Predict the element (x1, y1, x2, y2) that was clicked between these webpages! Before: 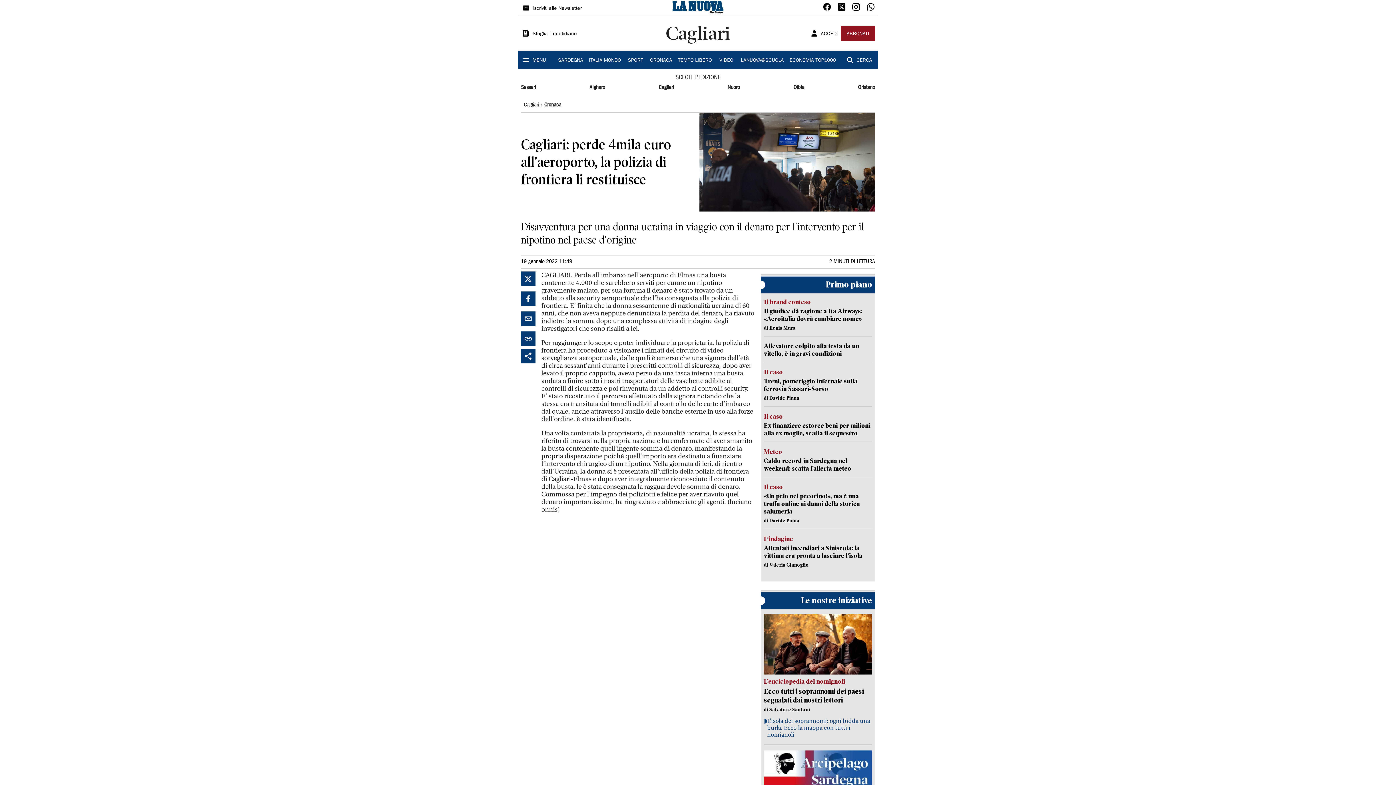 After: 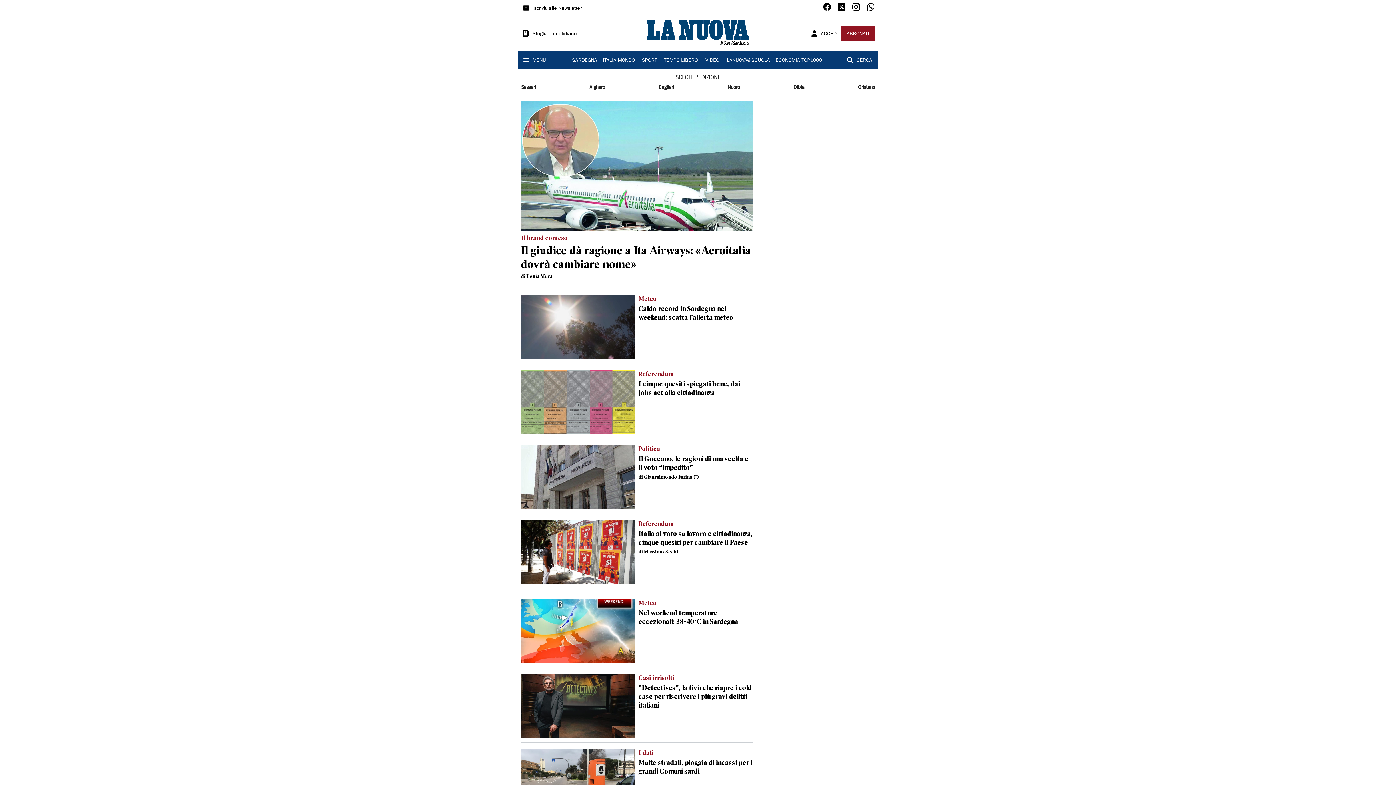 Action: bbox: (555, 52, 586, 67) label: SARDEGNA